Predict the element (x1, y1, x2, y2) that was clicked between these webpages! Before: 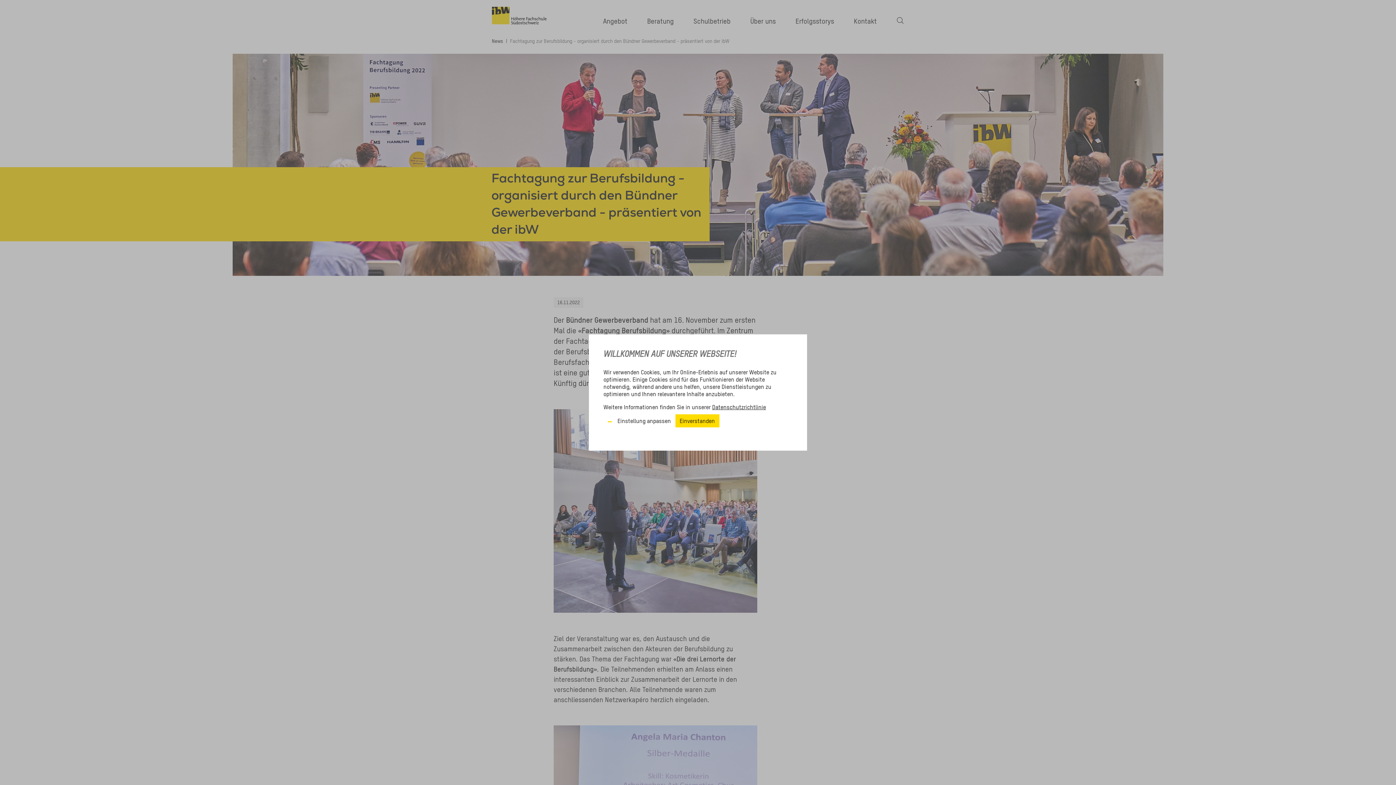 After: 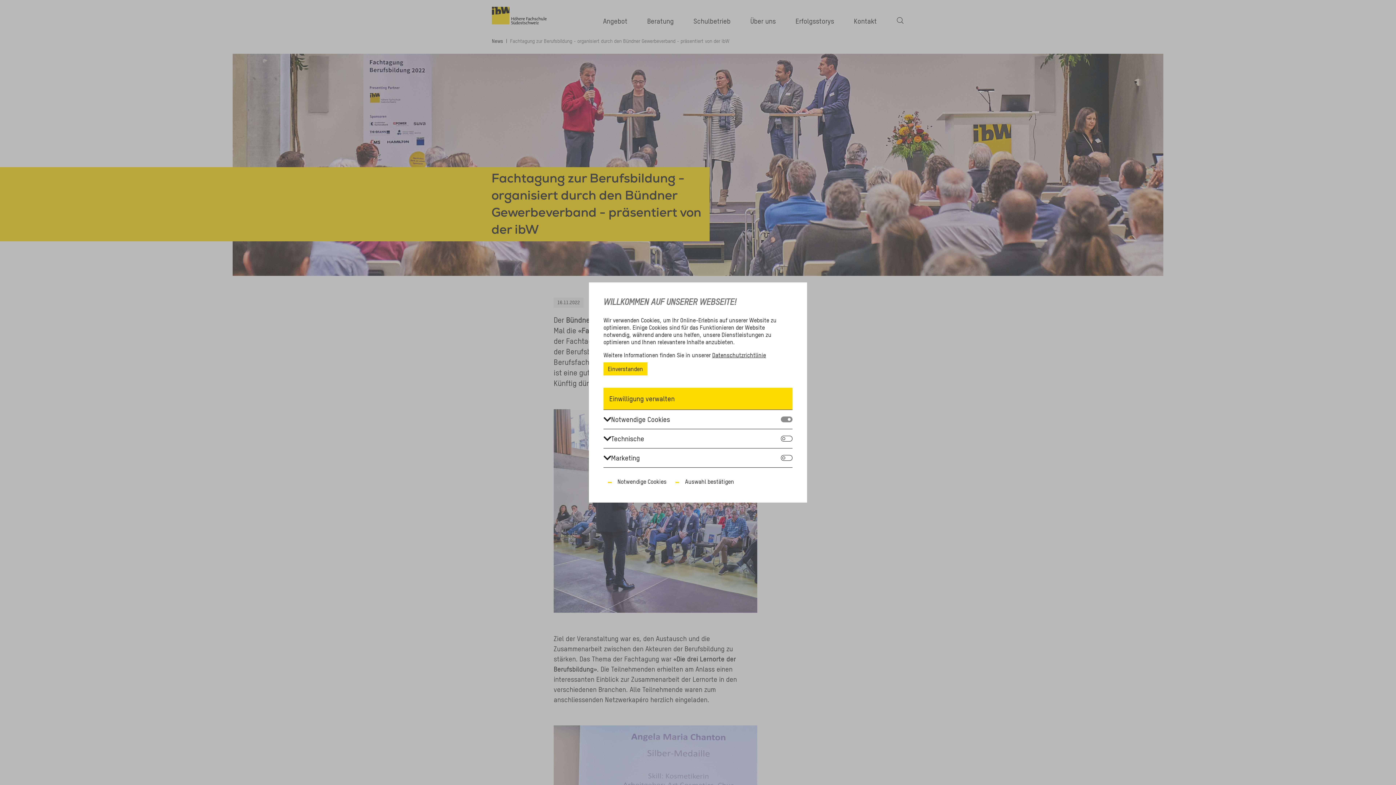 Action: bbox: (603, 414, 675, 427) label: Einstellung anpassen